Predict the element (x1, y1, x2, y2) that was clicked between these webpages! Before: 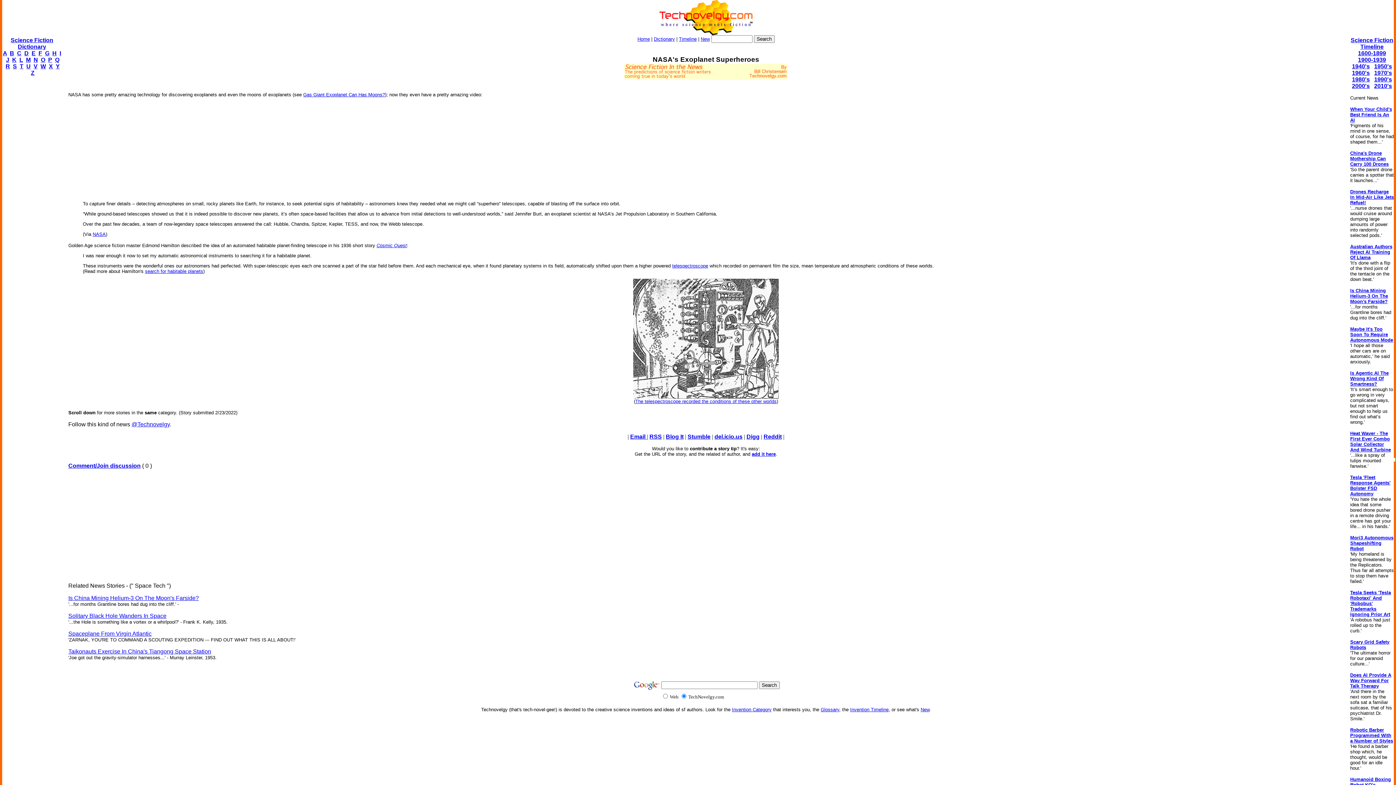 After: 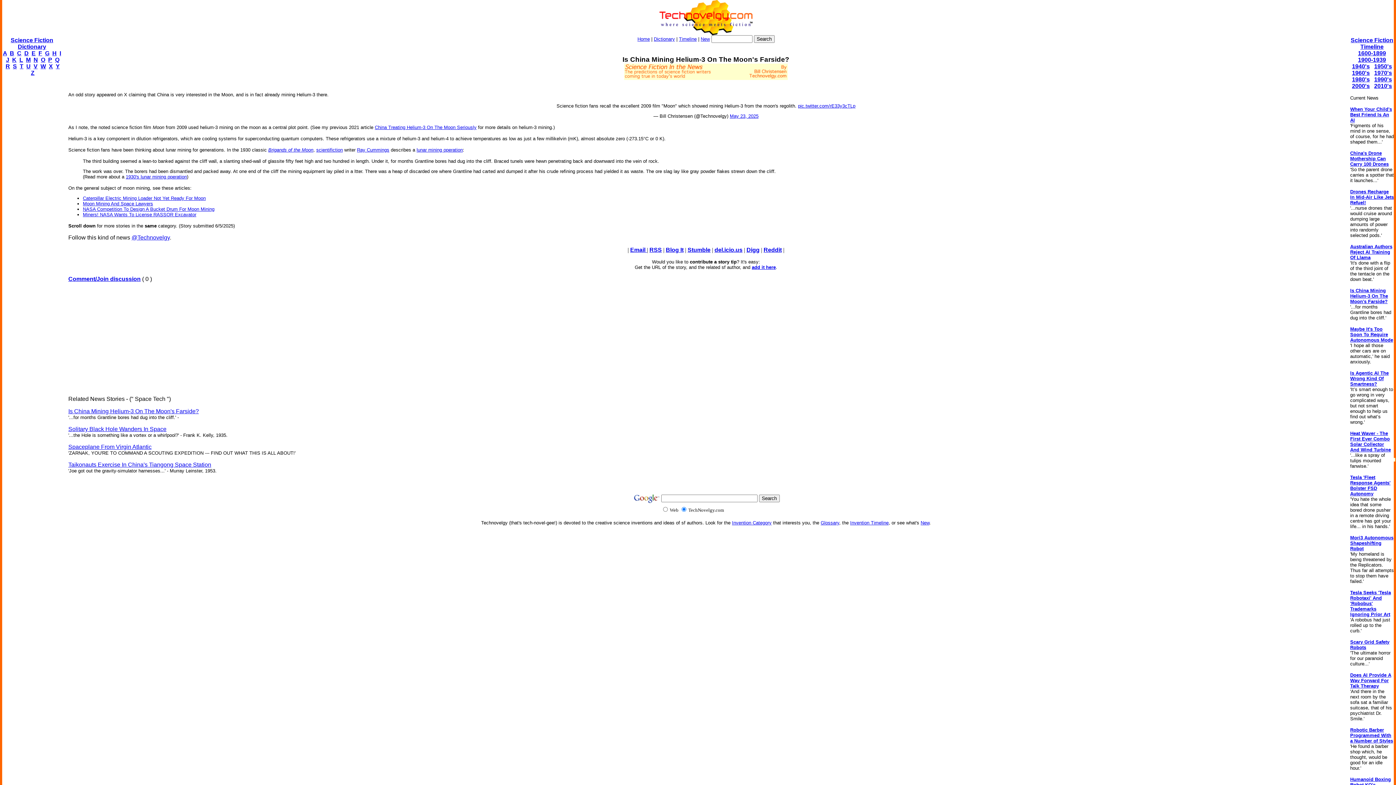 Action: label: Is China Mining Helium-3 On The Moon's Farside? bbox: (68, 596, 198, 601)